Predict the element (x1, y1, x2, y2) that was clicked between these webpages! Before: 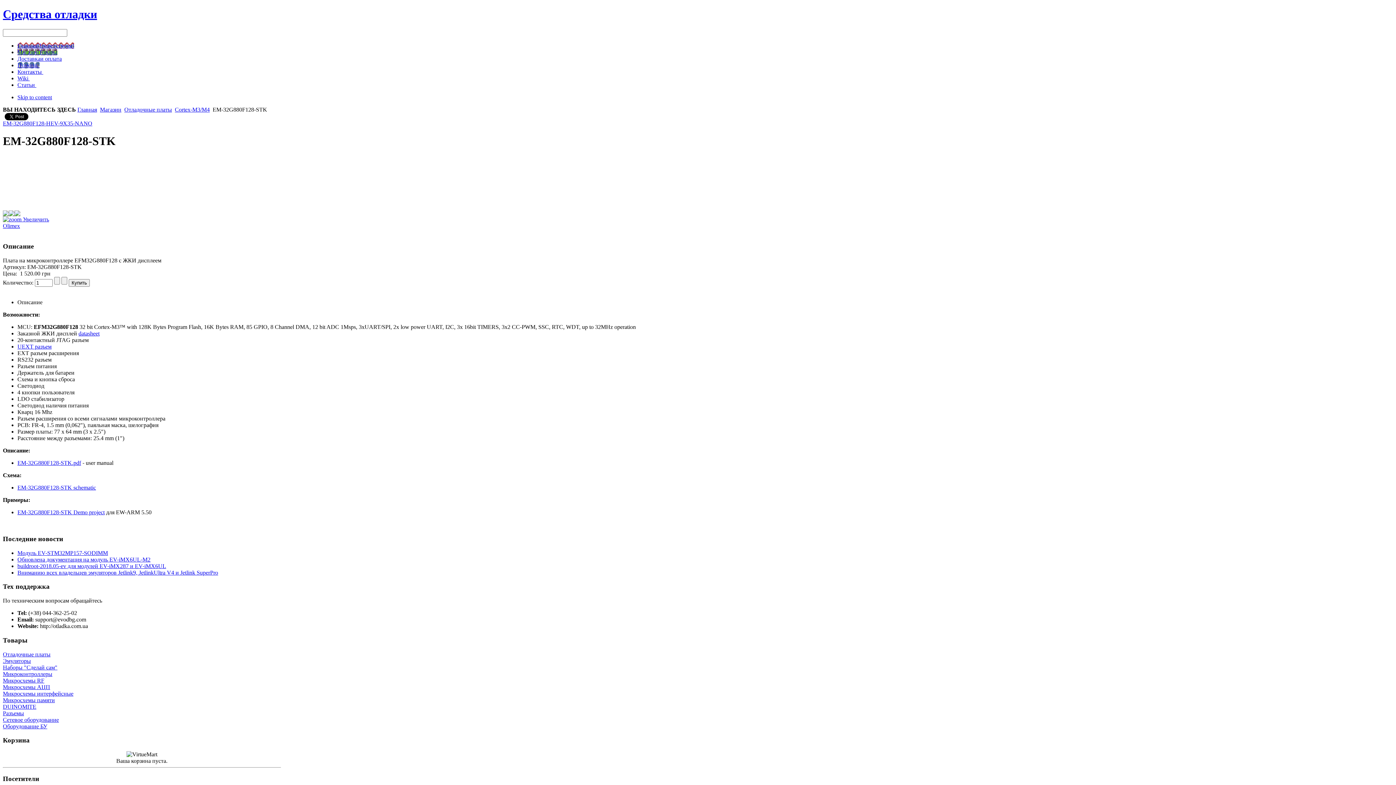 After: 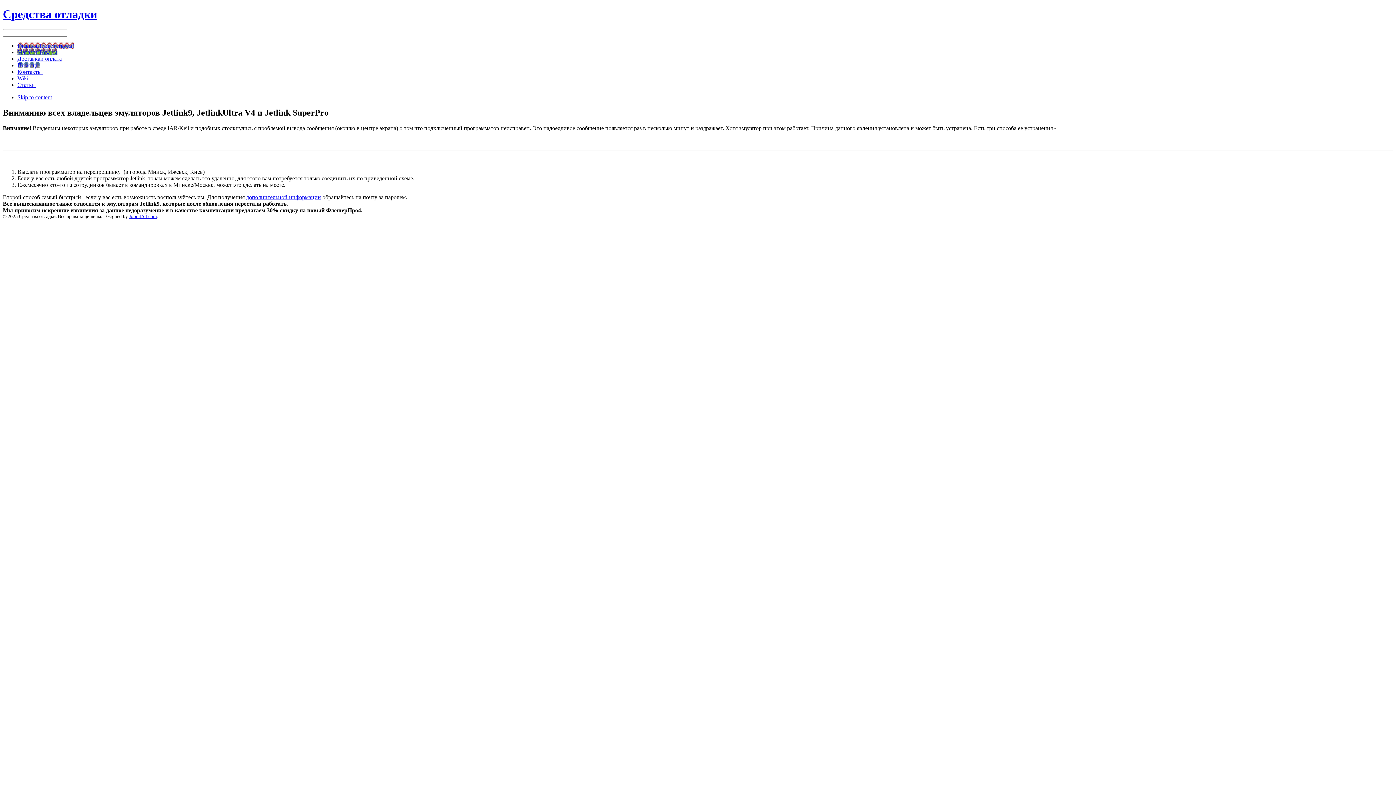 Action: label: Вниманию всех владельцев эмуляторов Jetlink9, JetlinkUltra V4 и Jetlink SuperPro bbox: (17, 569, 218, 575)